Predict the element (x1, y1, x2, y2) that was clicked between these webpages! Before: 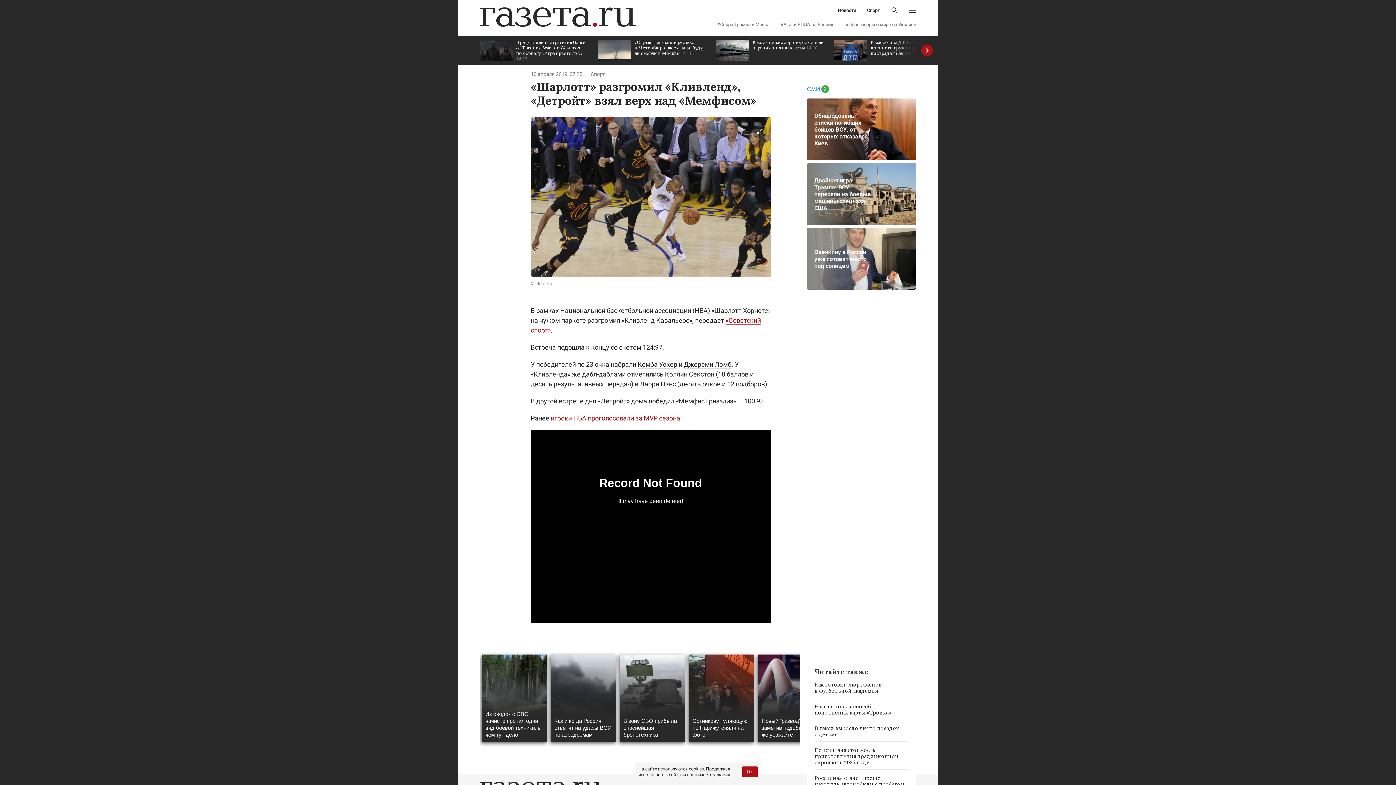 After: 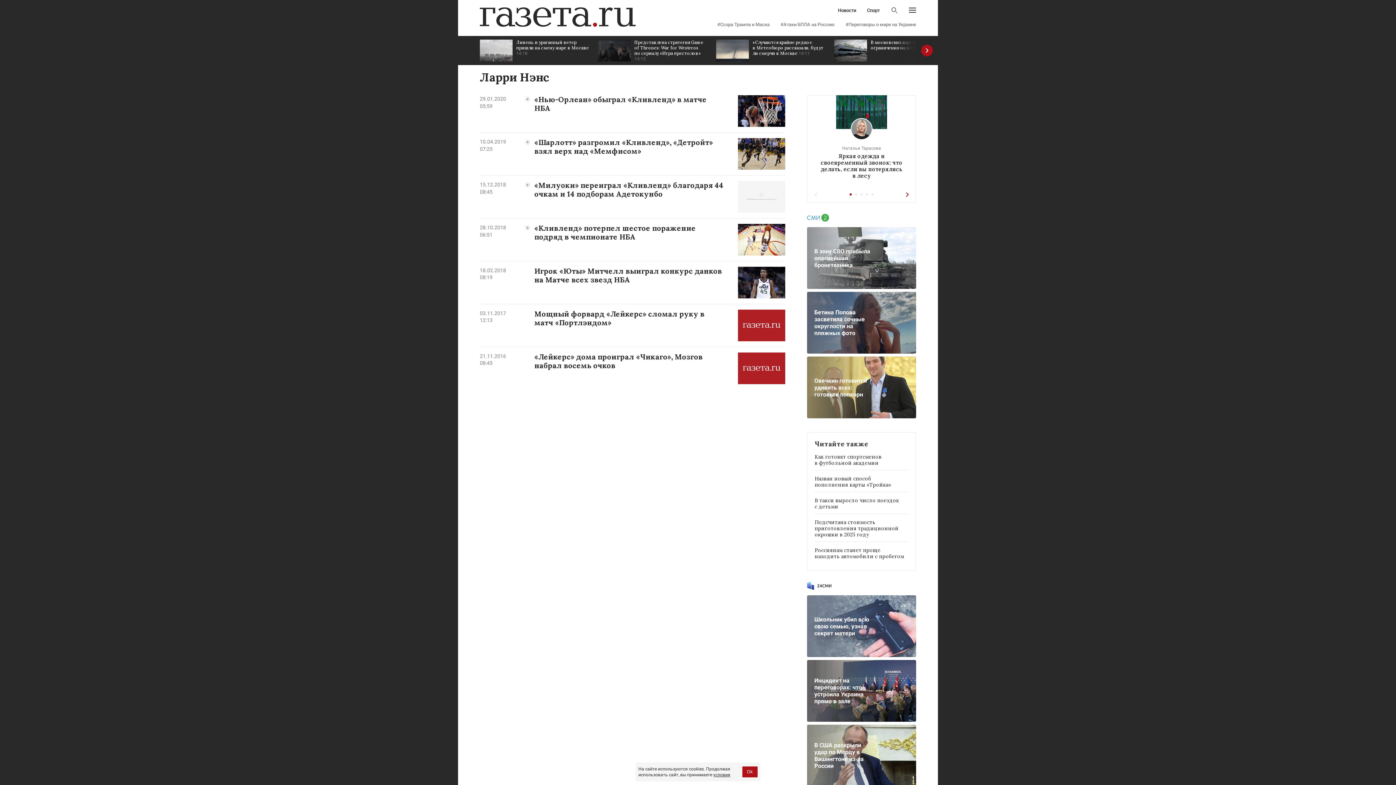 Action: label: Ларри Нэнс bbox: (640, 380, 676, 388)